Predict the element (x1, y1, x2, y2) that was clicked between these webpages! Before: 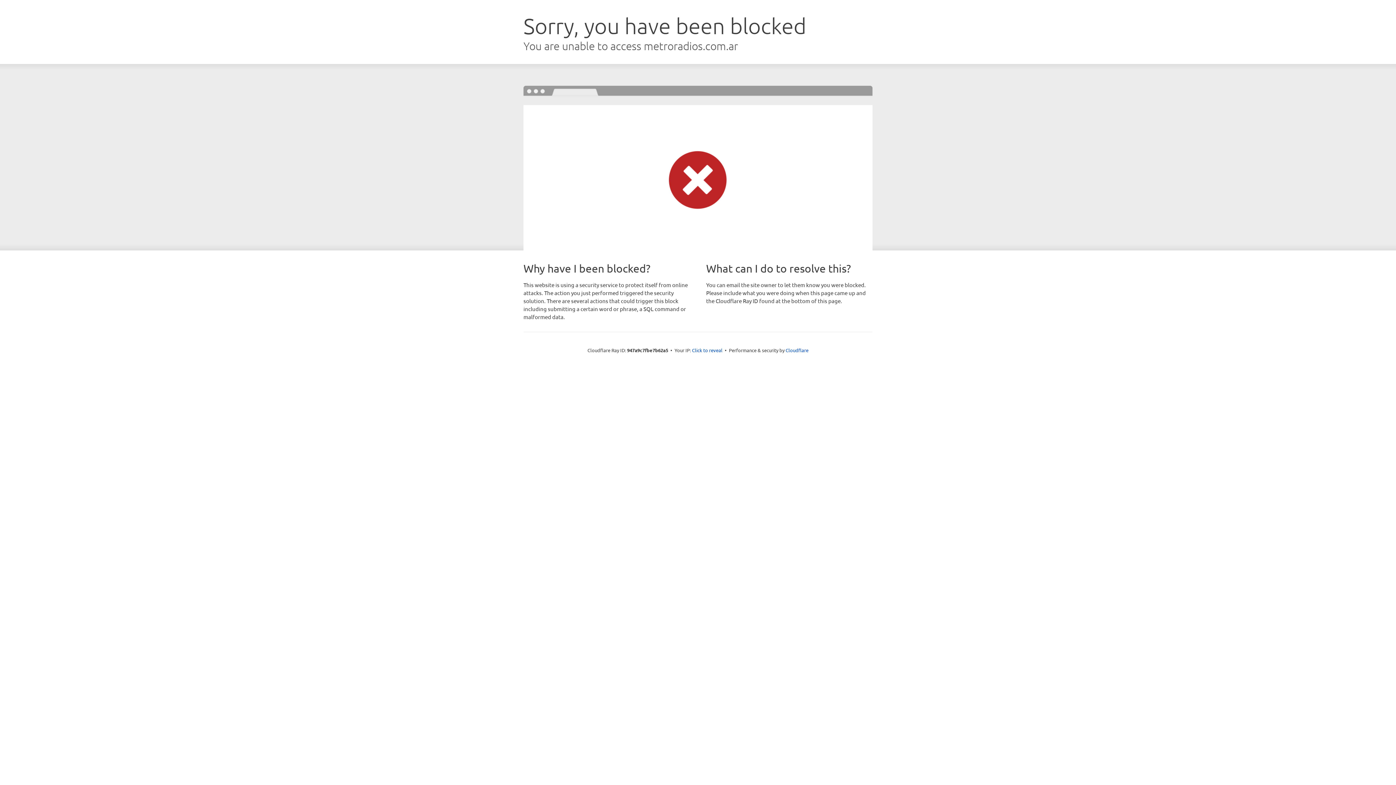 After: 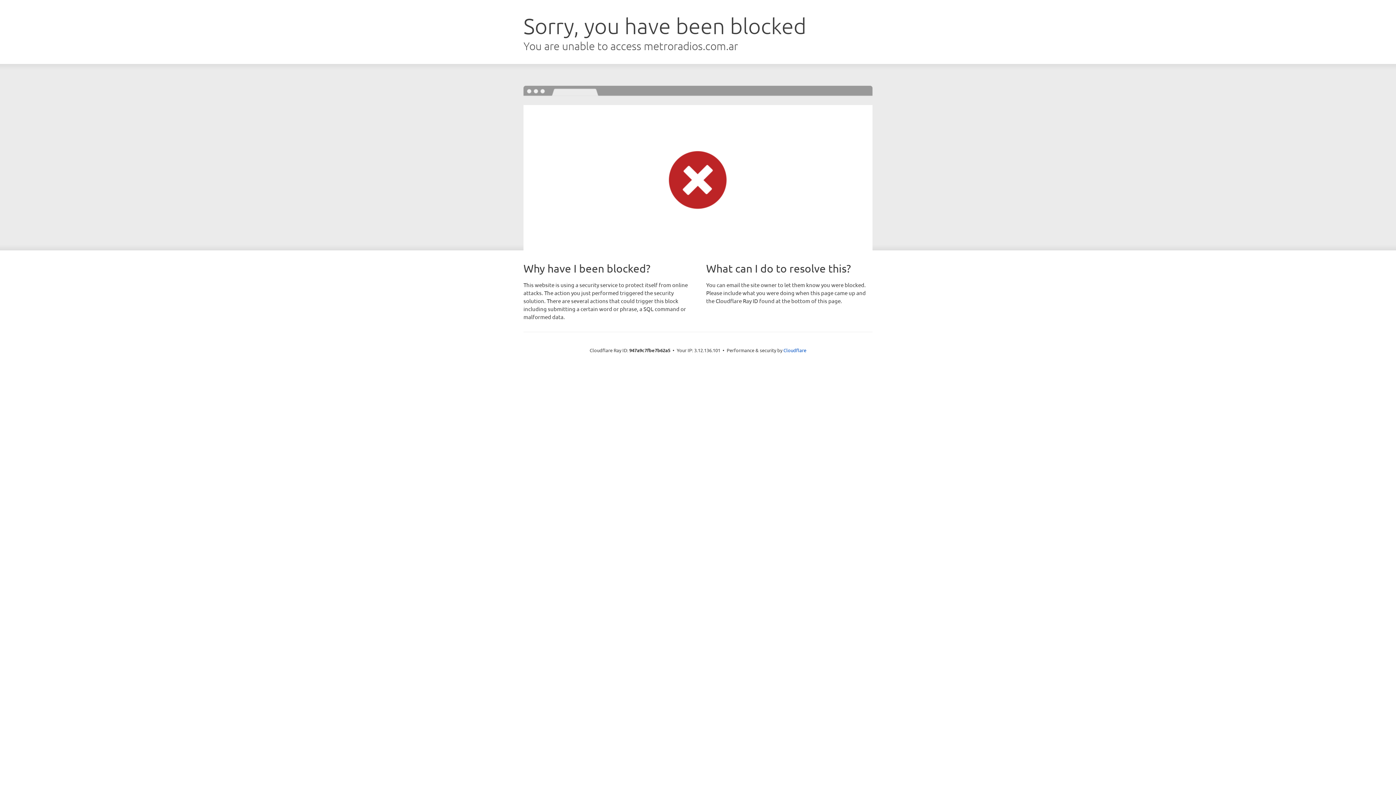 Action: label: Click to reveal bbox: (692, 346, 722, 353)